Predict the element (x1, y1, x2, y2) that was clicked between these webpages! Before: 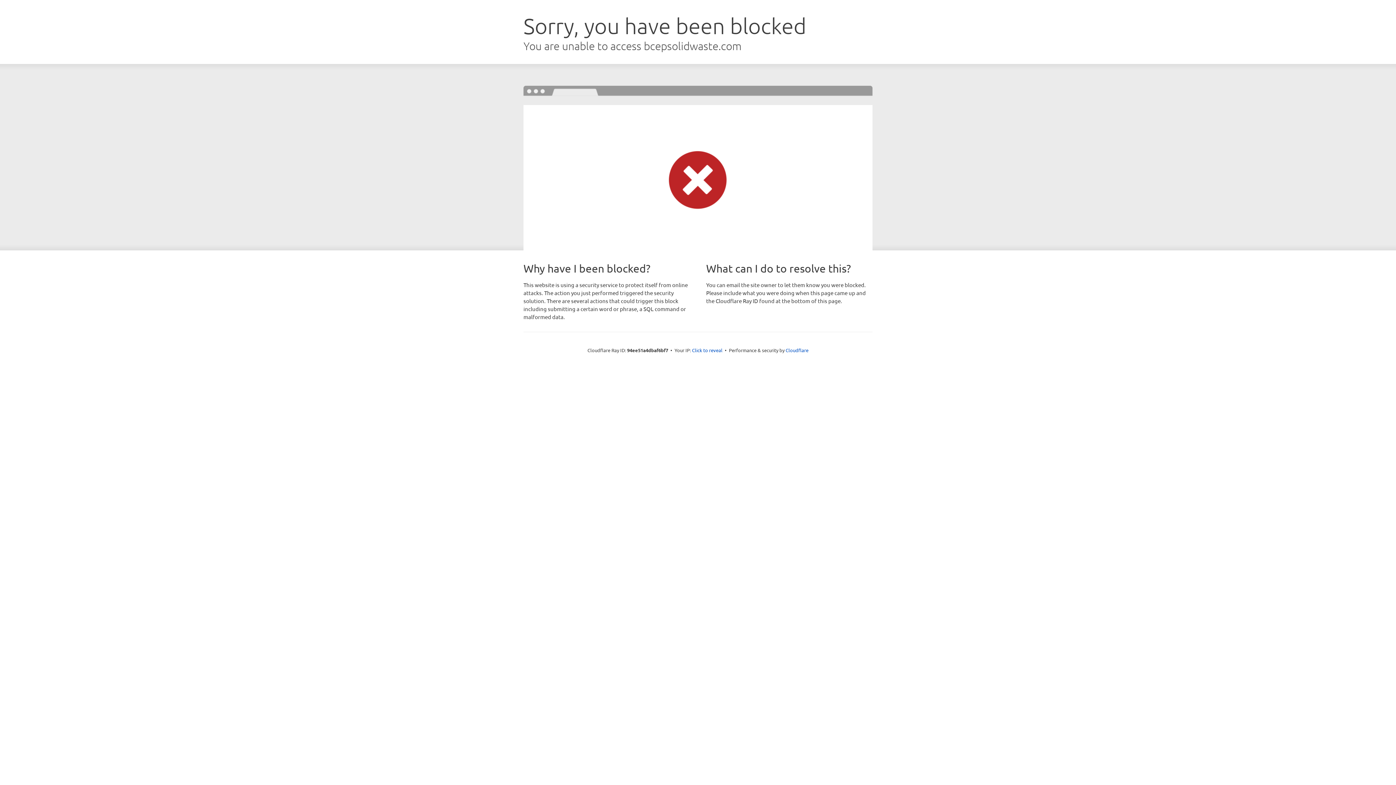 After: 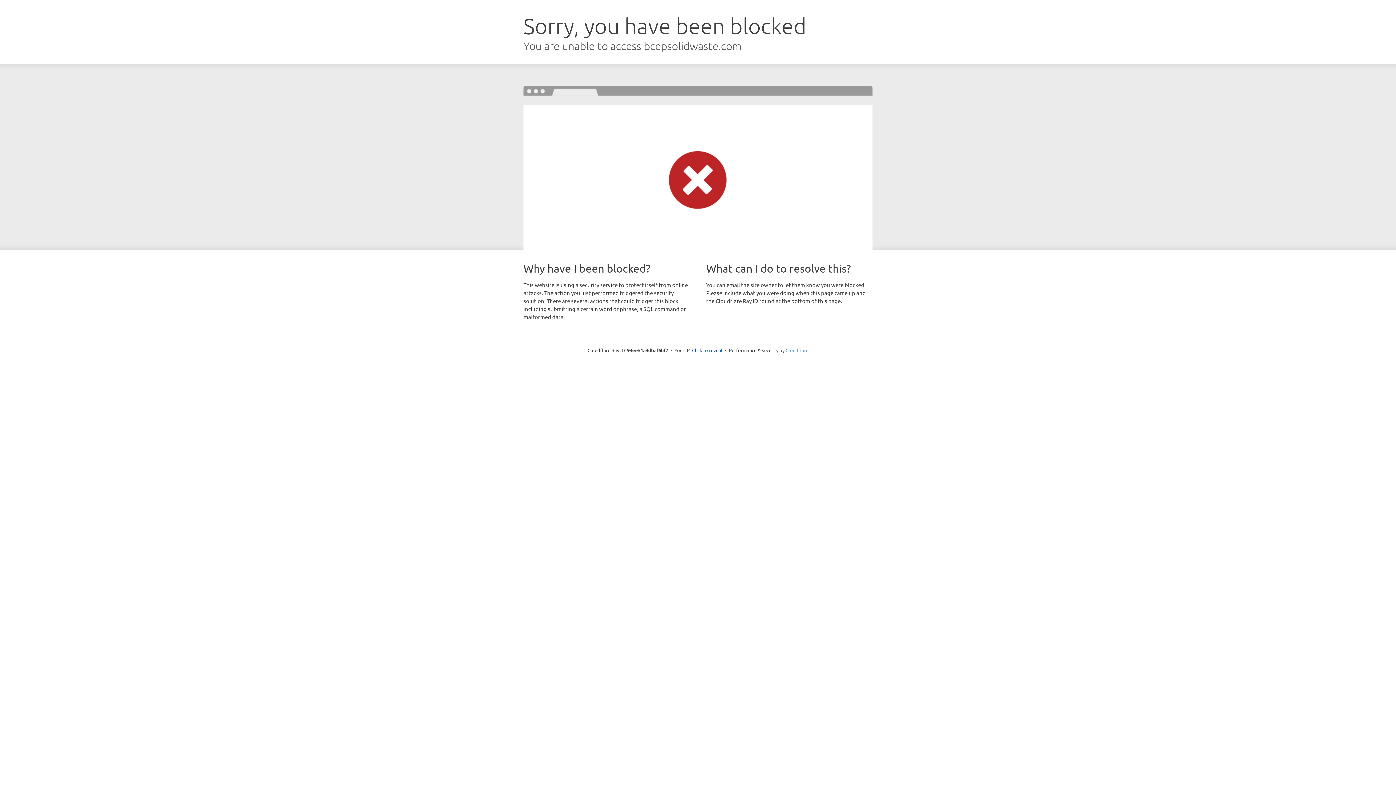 Action: bbox: (785, 347, 808, 353) label: Cloudflare